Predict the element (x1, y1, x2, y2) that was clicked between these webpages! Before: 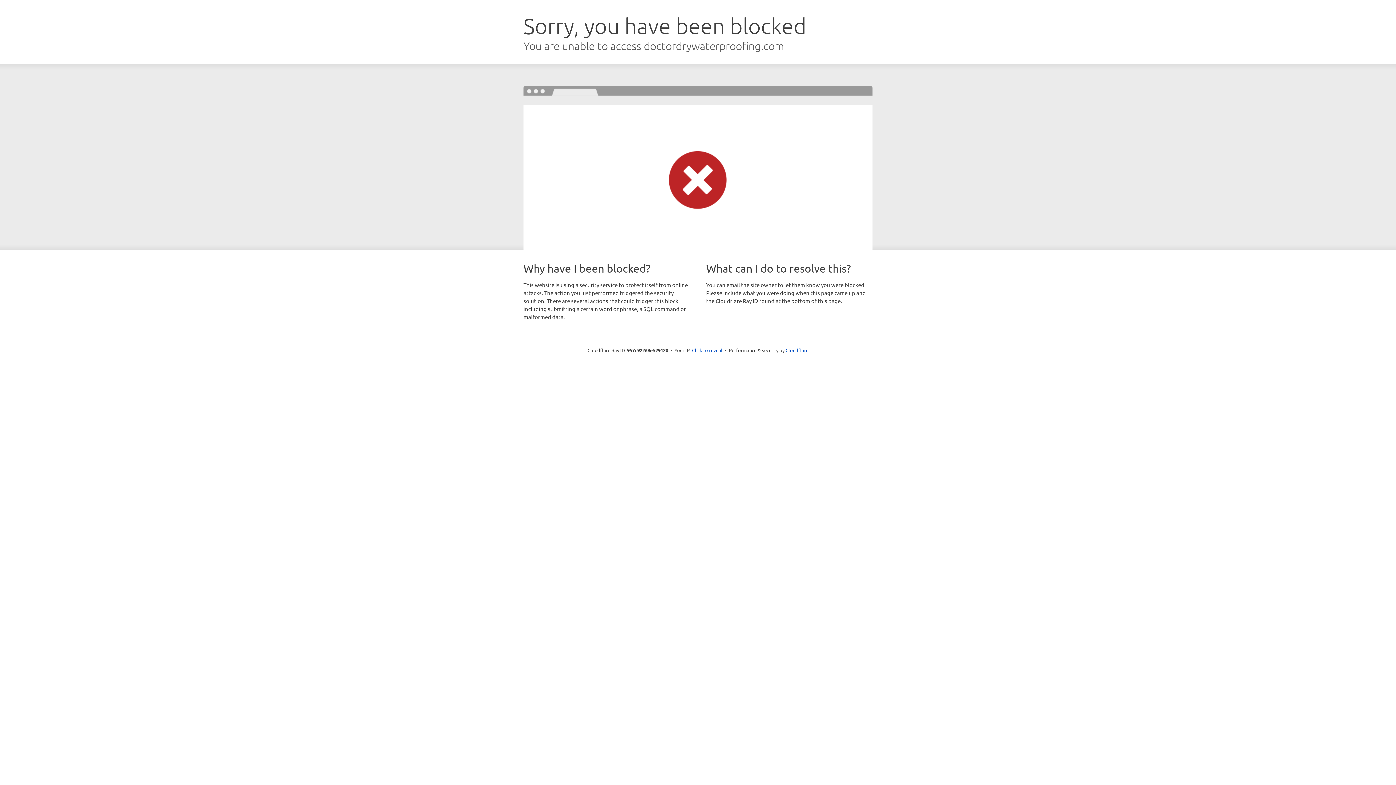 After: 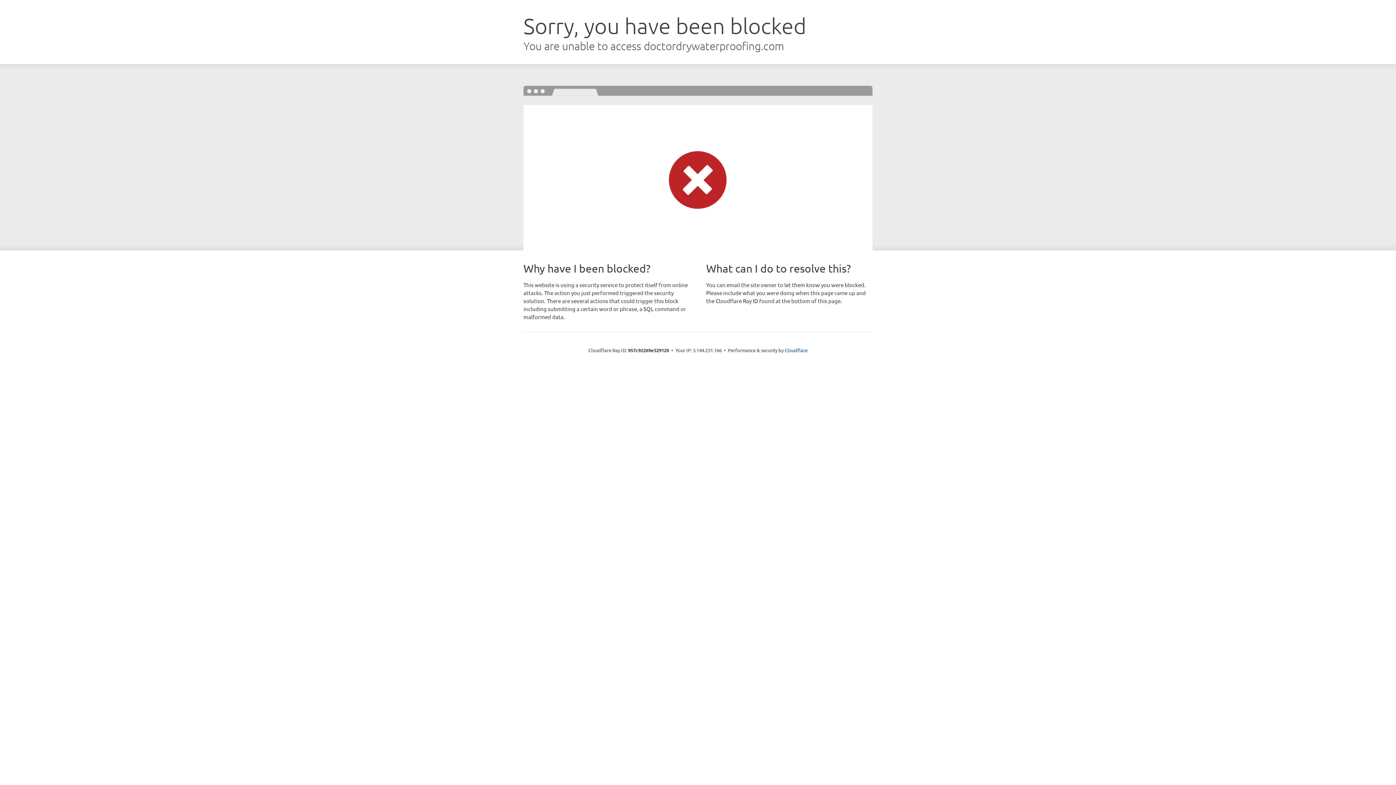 Action: bbox: (692, 346, 722, 353) label: Click to reveal